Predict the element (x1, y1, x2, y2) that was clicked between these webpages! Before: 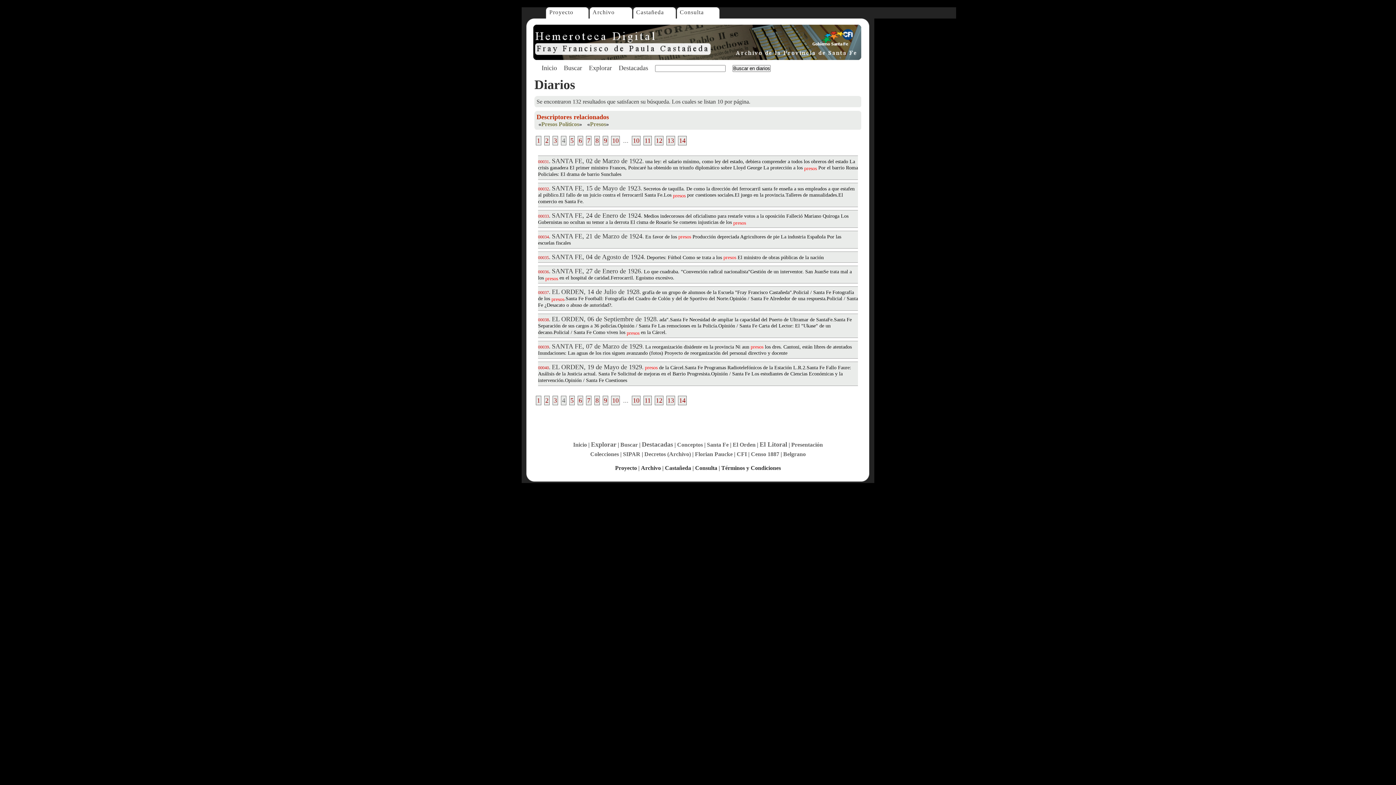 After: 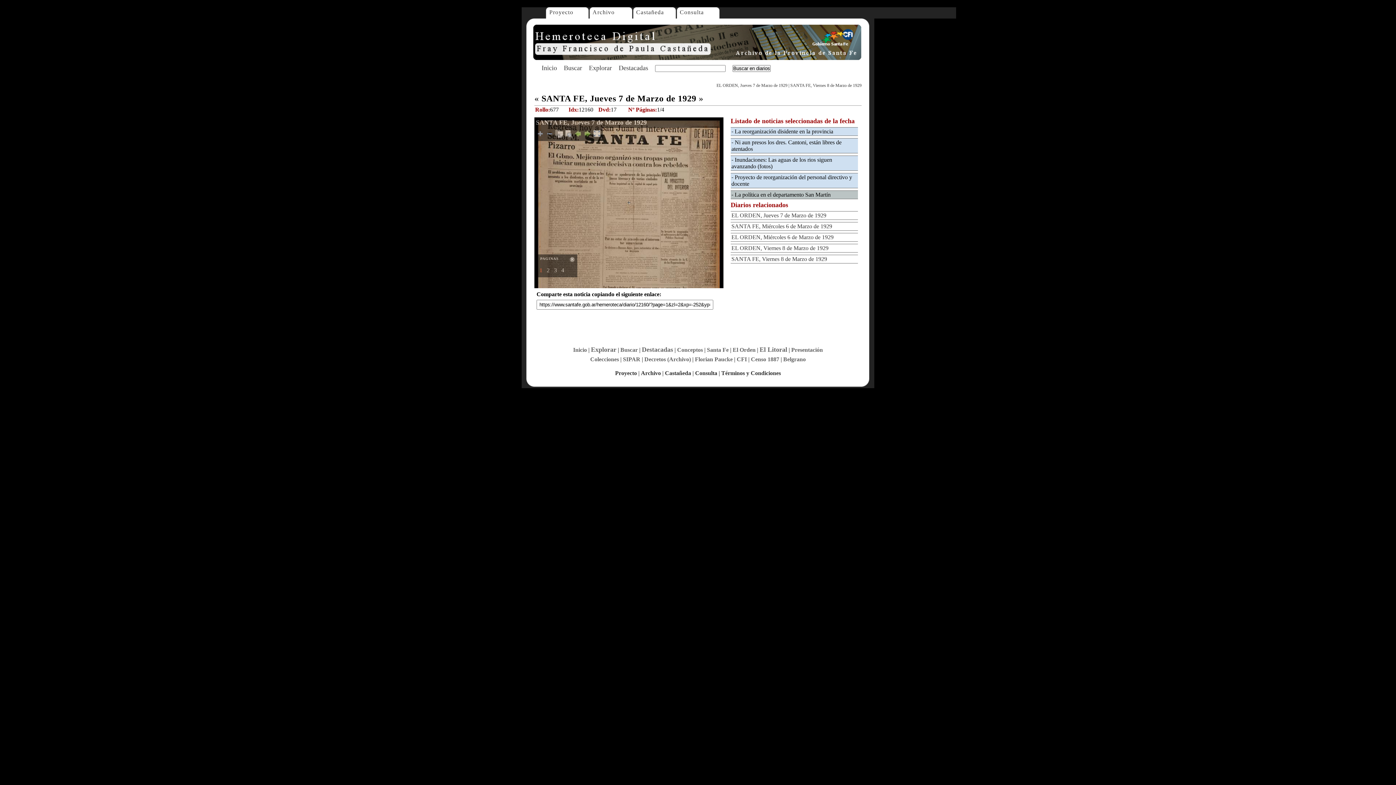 Action: bbox: (552, 342, 642, 350) label: SANTA FE, 07 de Marzo de 1929